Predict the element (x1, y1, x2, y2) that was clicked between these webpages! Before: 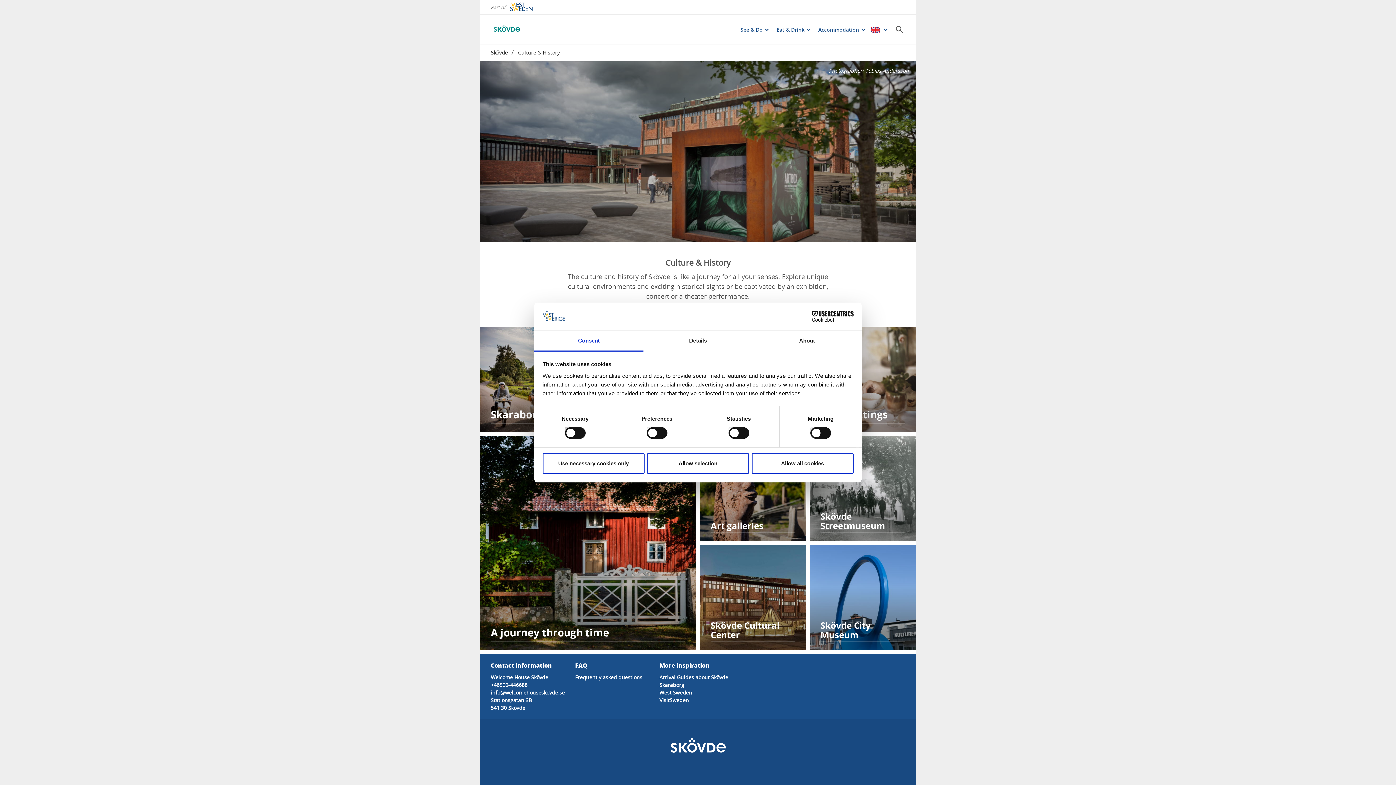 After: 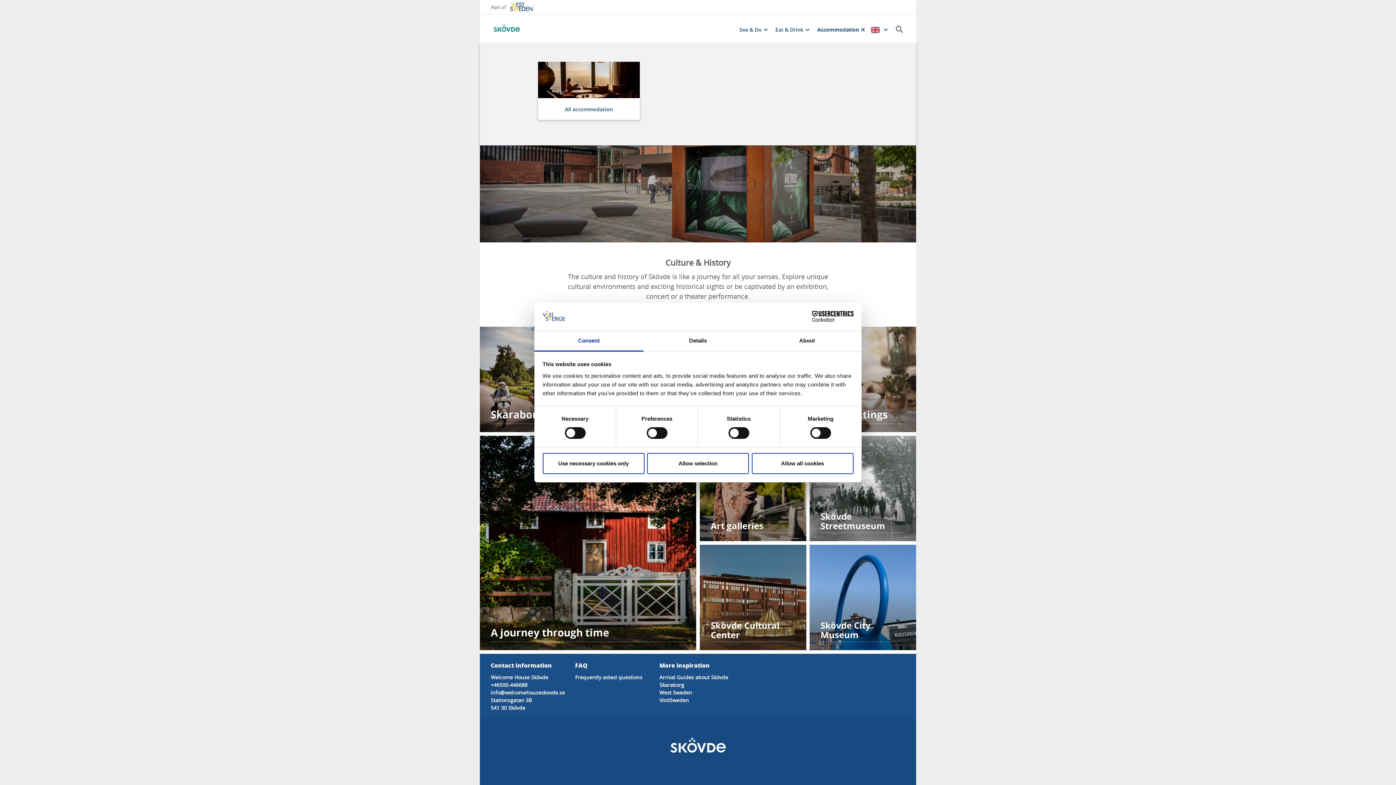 Action: bbox: (813, 25, 864, 33) label: Accommodation